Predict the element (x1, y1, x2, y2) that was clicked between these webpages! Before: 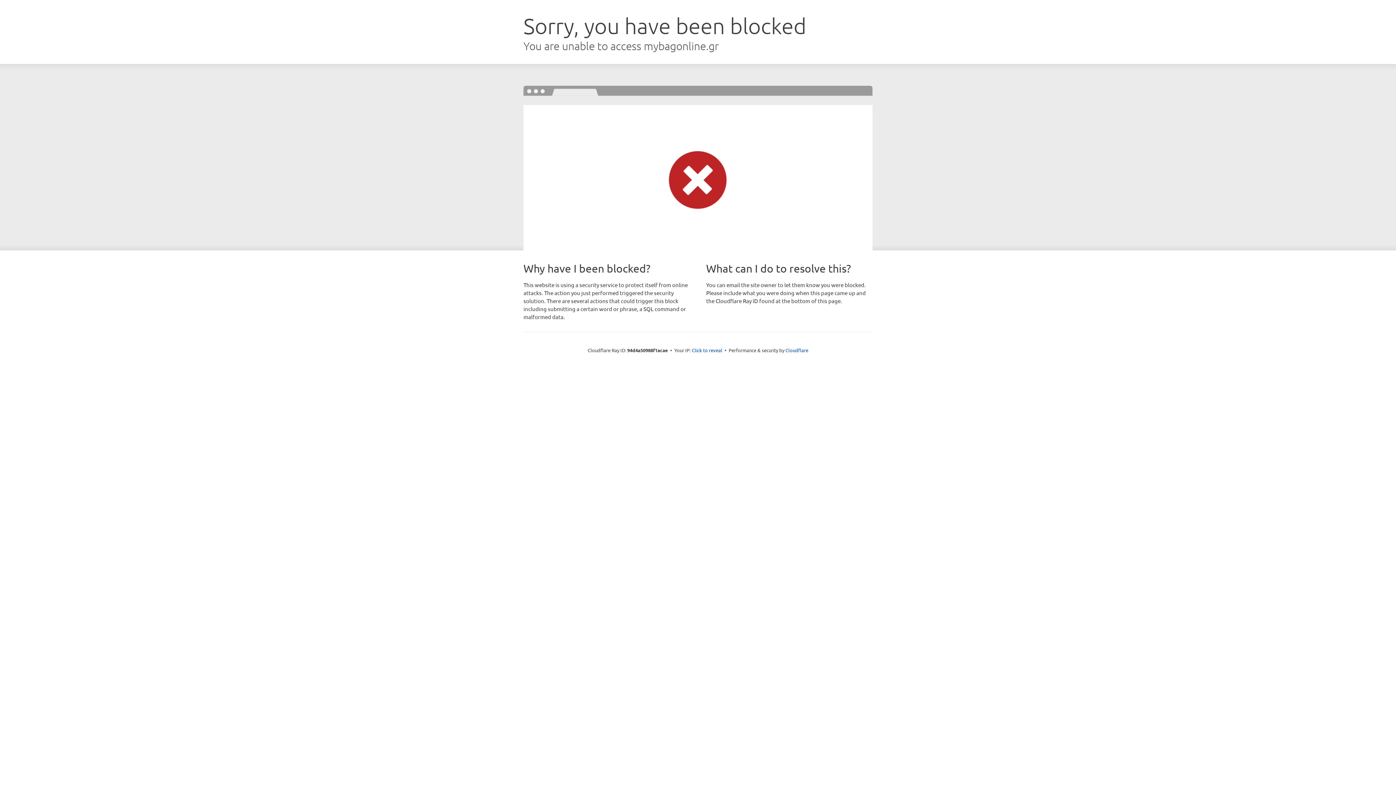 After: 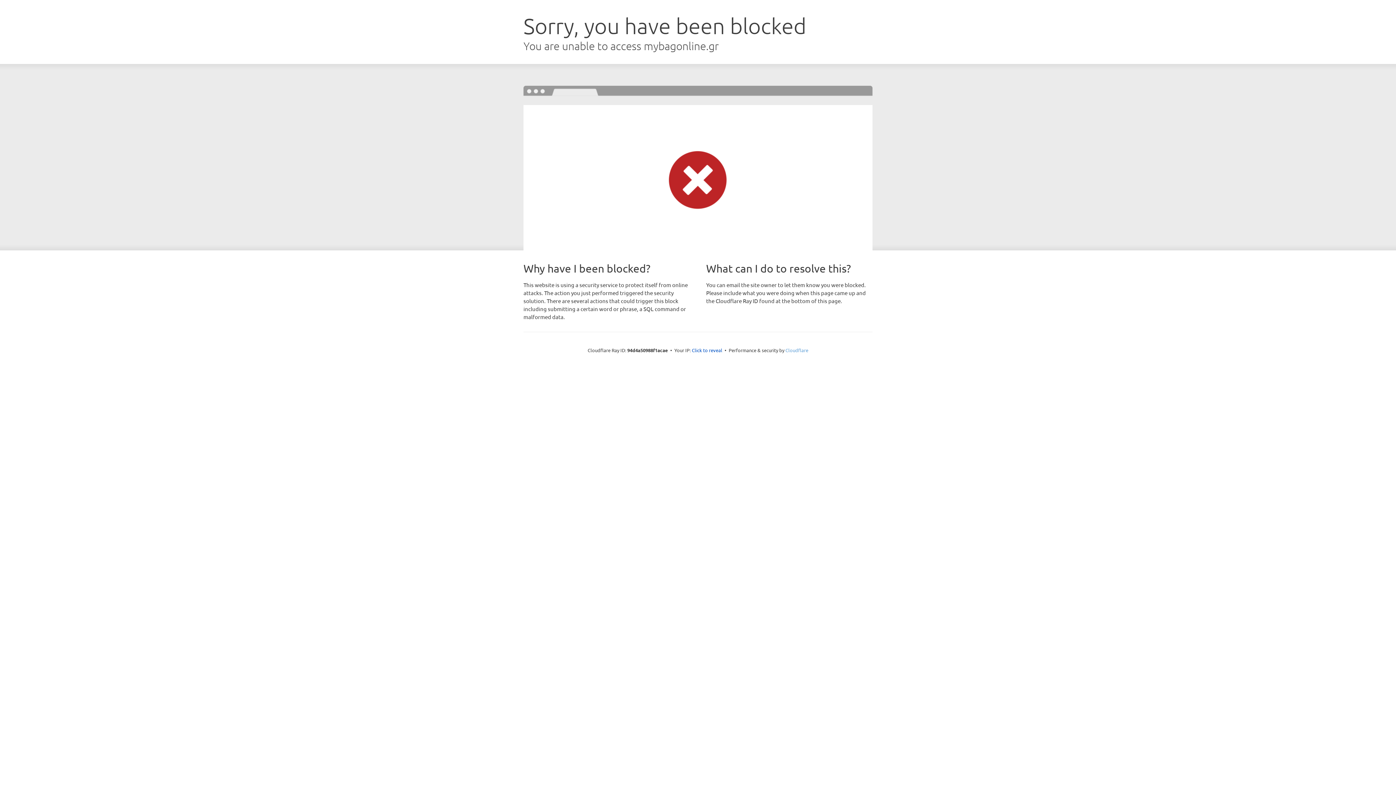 Action: label: Cloudflare bbox: (785, 347, 808, 353)